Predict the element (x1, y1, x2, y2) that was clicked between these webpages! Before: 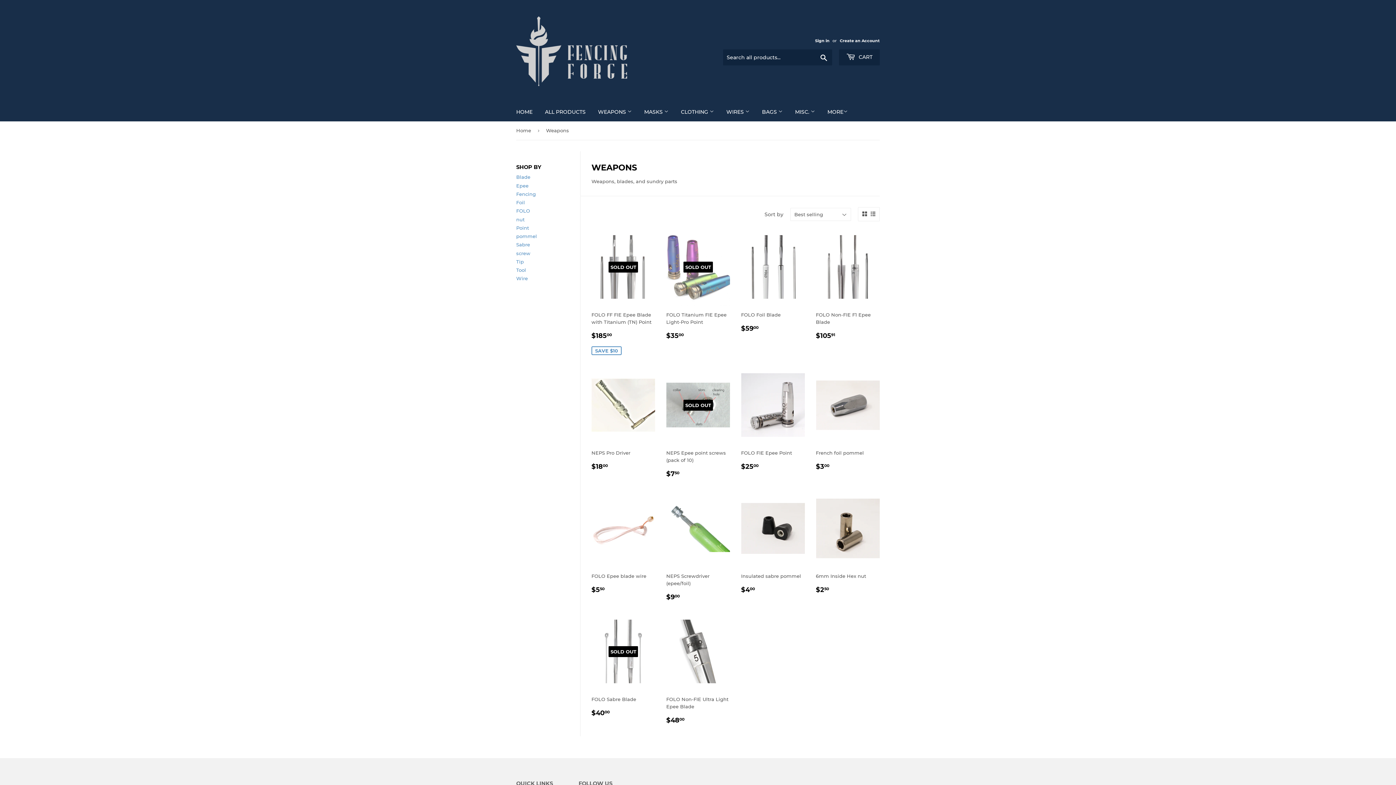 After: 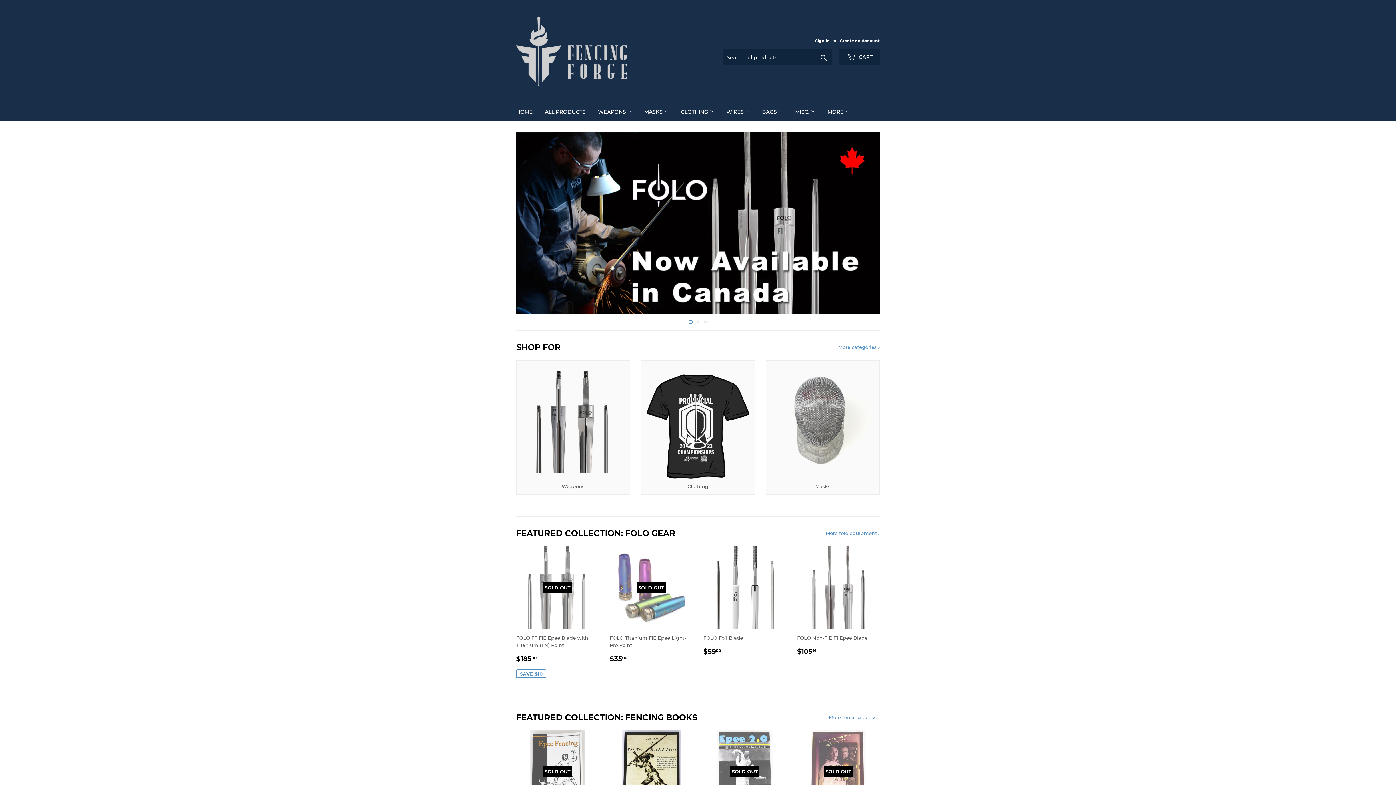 Action: bbox: (516, 16, 698, 86)